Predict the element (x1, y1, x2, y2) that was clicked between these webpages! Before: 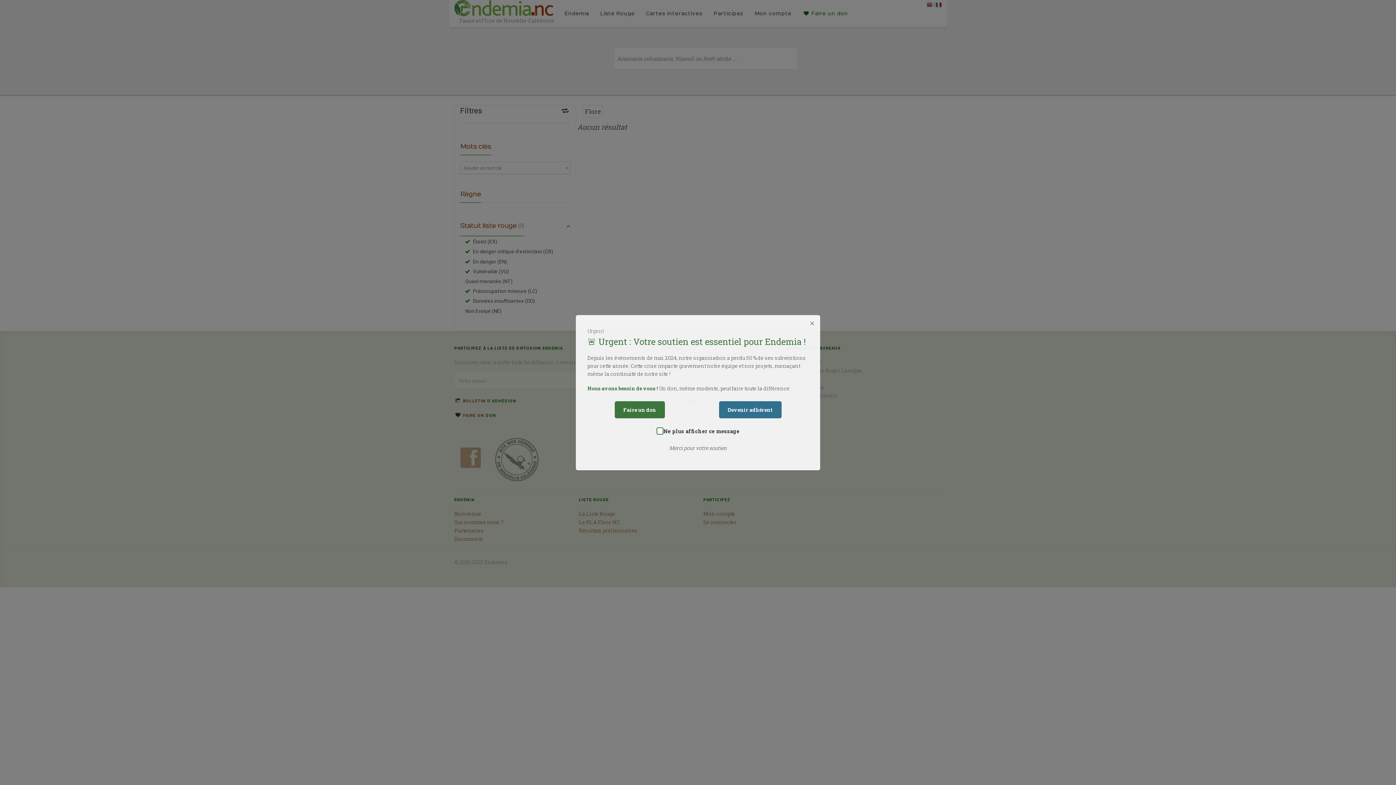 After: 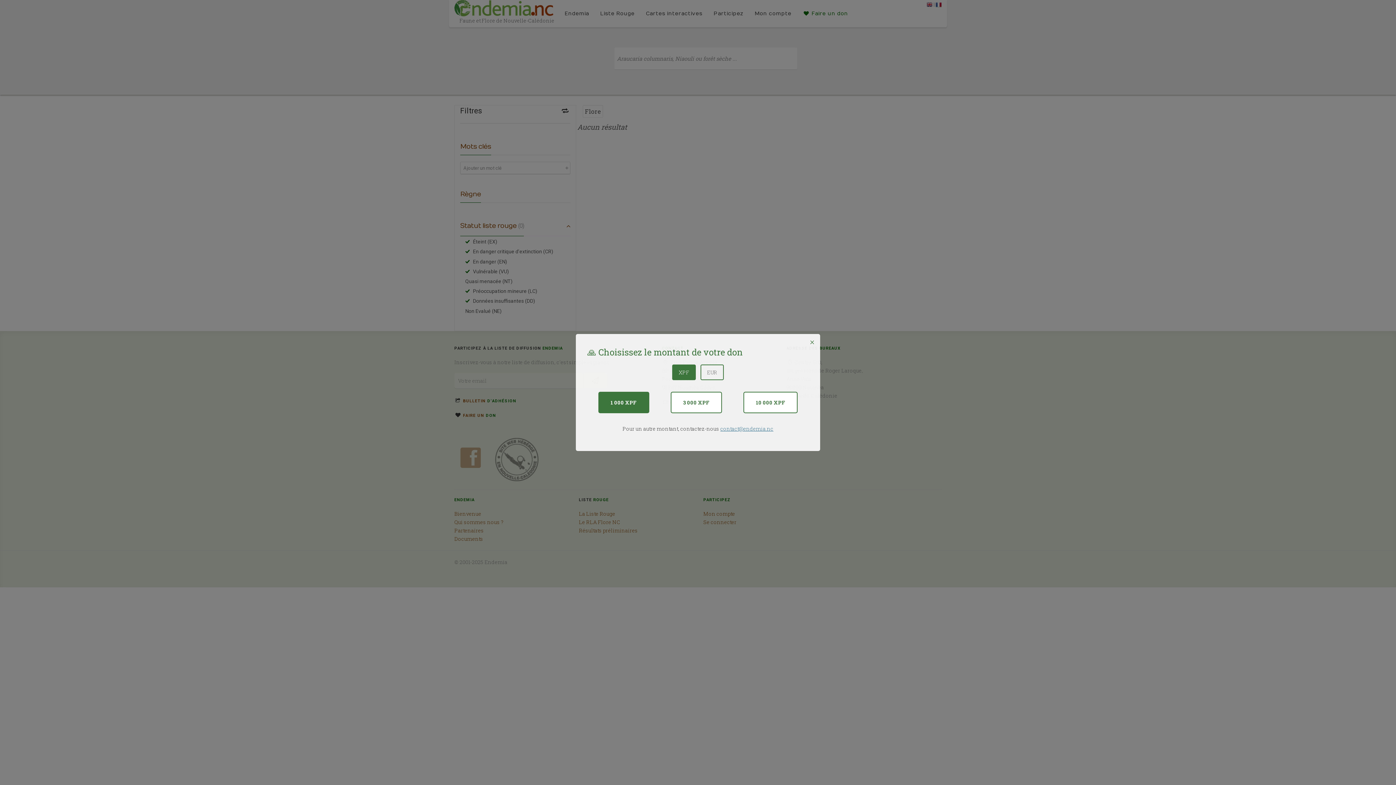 Action: label: Faire un don bbox: (614, 401, 664, 418)